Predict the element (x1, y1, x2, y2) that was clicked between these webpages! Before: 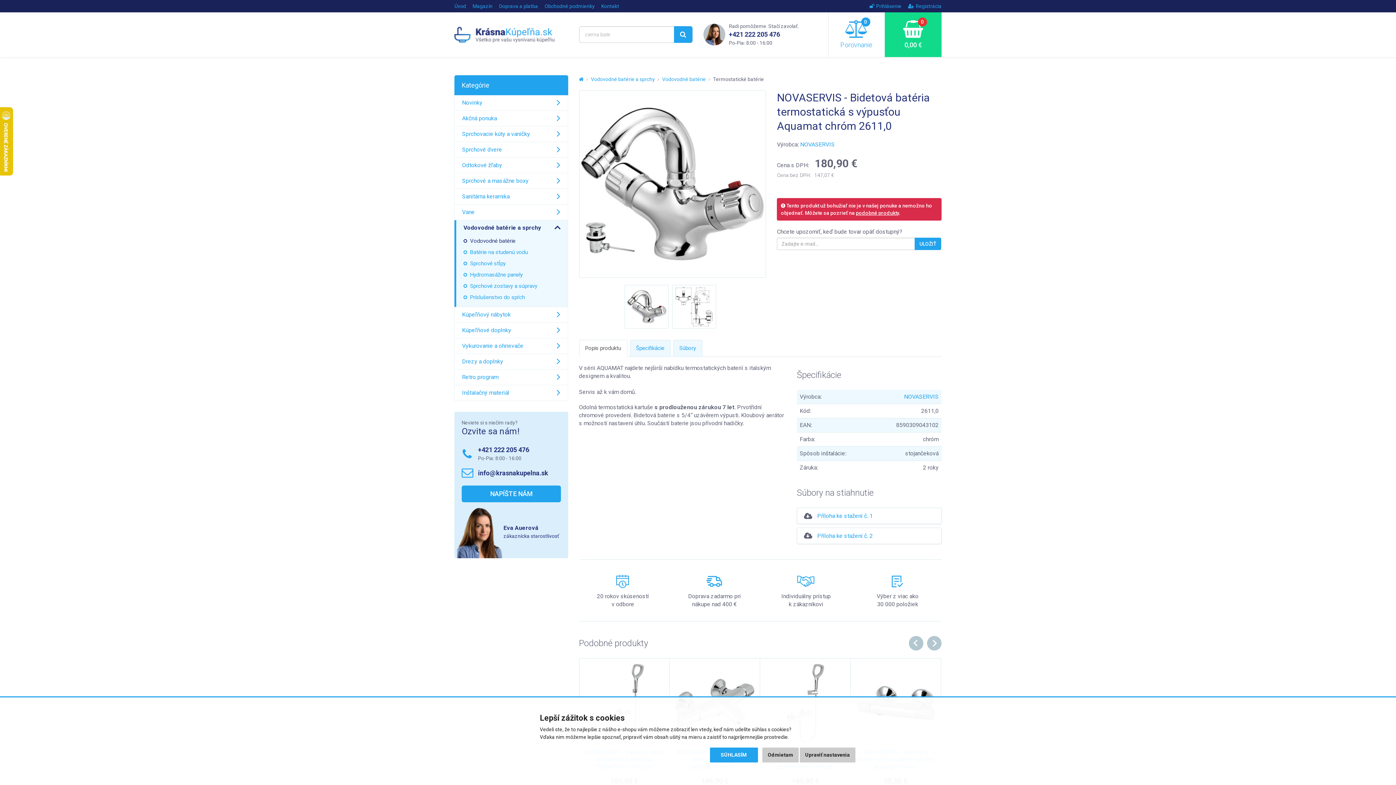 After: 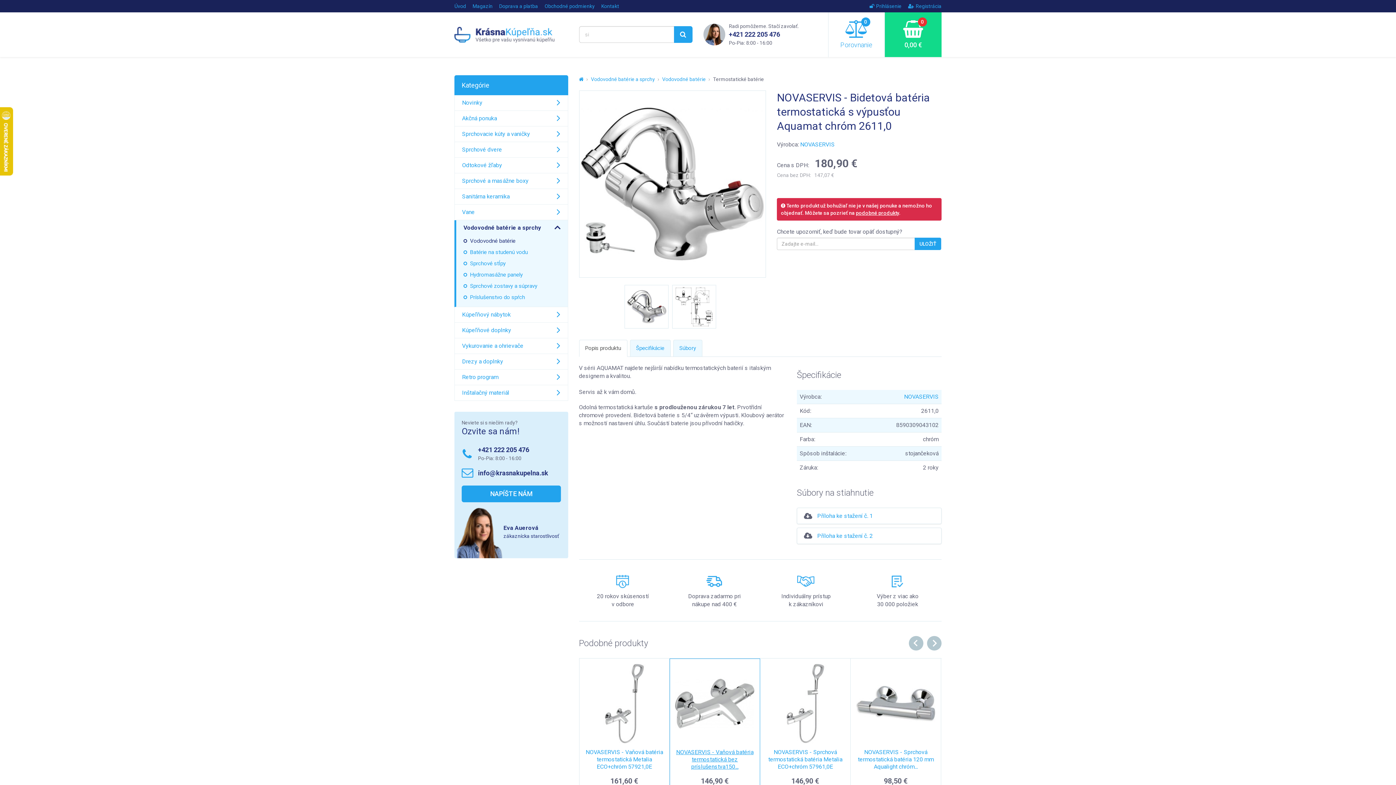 Action: label: SÚHLASÍM bbox: (710, 747, 758, 762)